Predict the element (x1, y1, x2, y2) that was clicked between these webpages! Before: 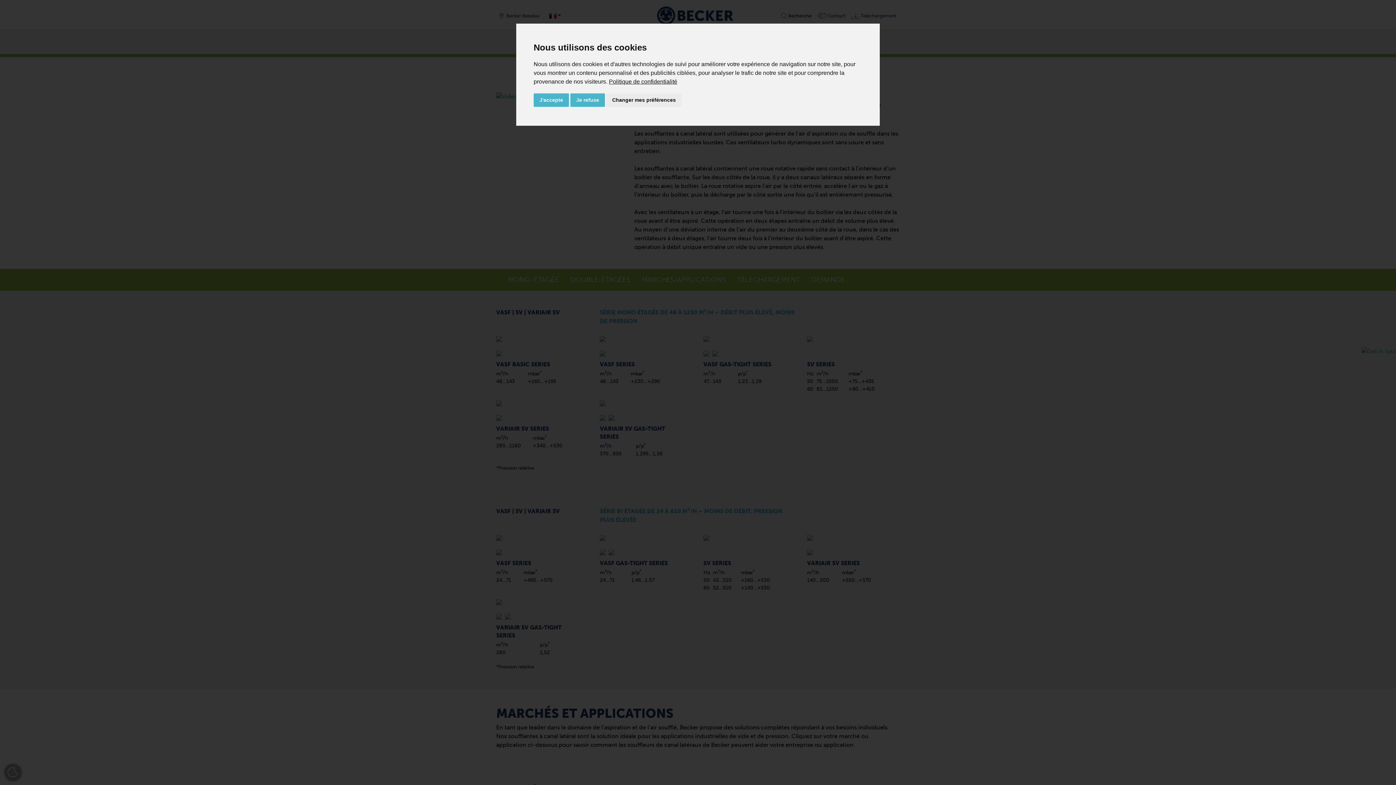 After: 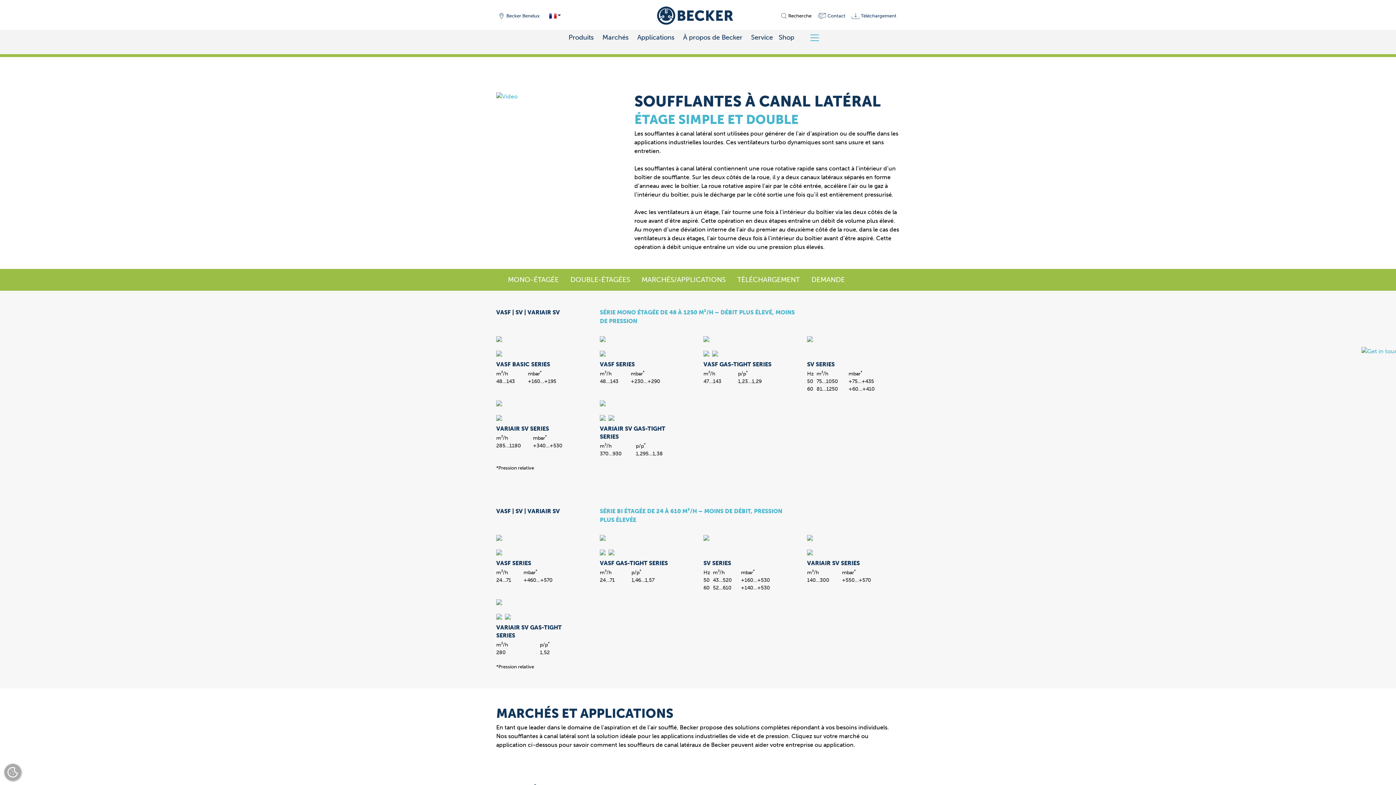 Action: label: J'accepte bbox: (533, 93, 569, 106)